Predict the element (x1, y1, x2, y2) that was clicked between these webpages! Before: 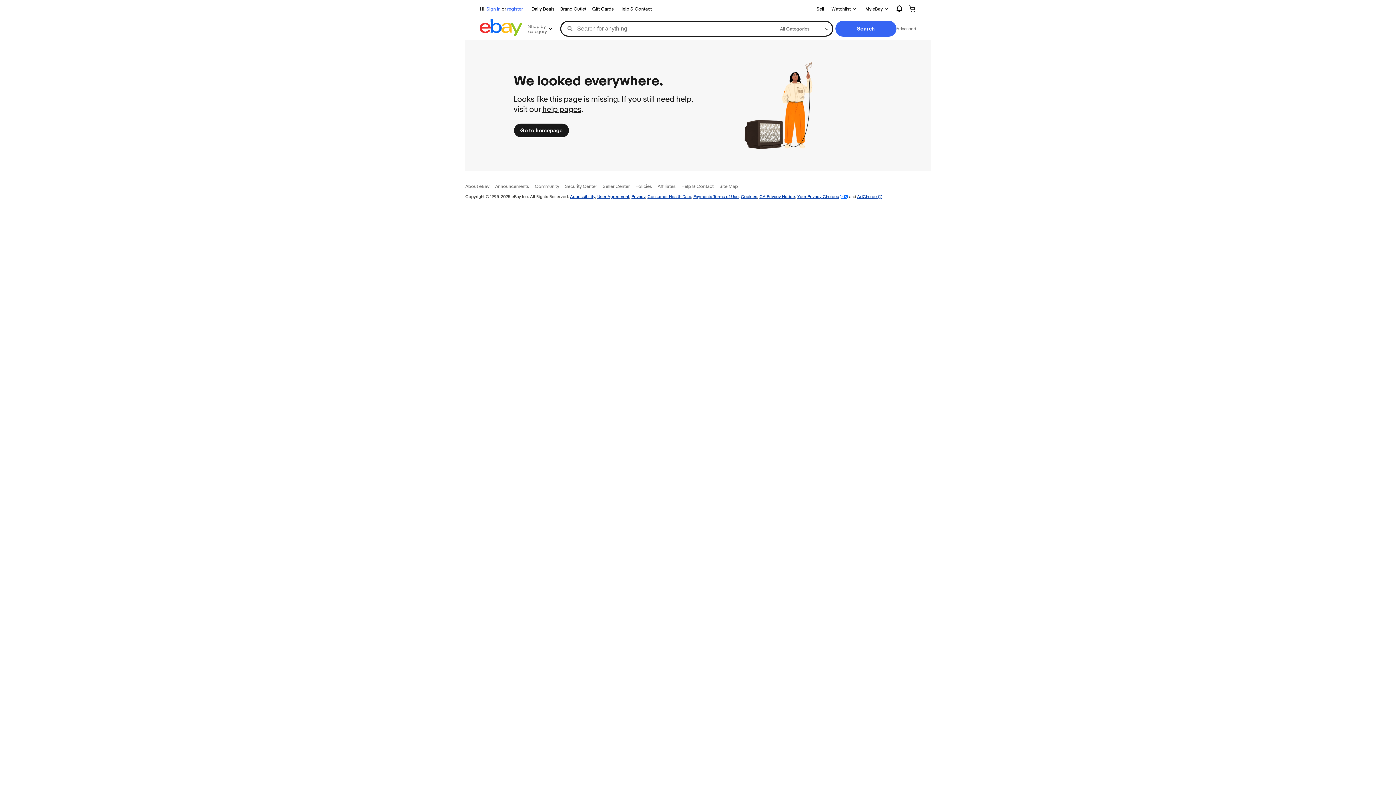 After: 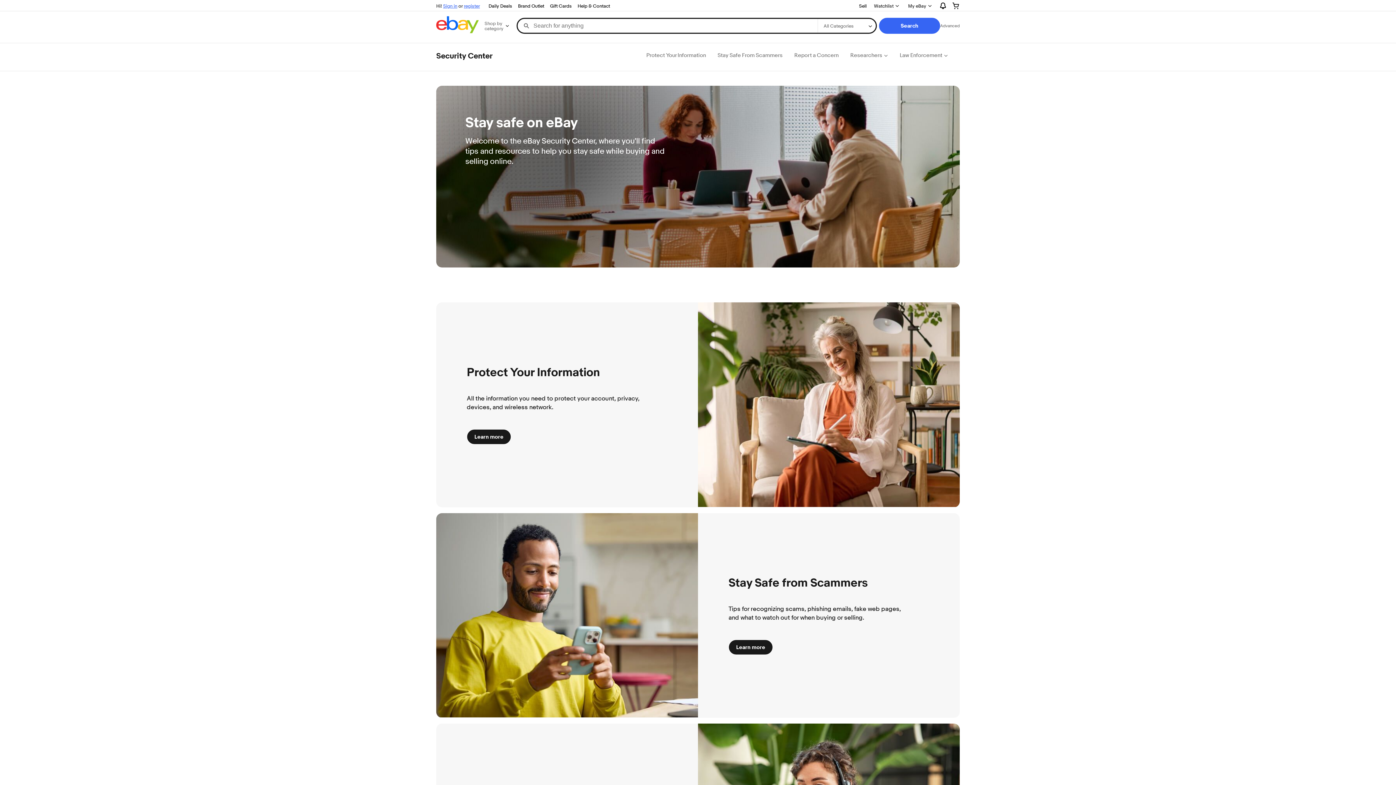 Action: bbox: (565, 183, 597, 189) label: Security Center